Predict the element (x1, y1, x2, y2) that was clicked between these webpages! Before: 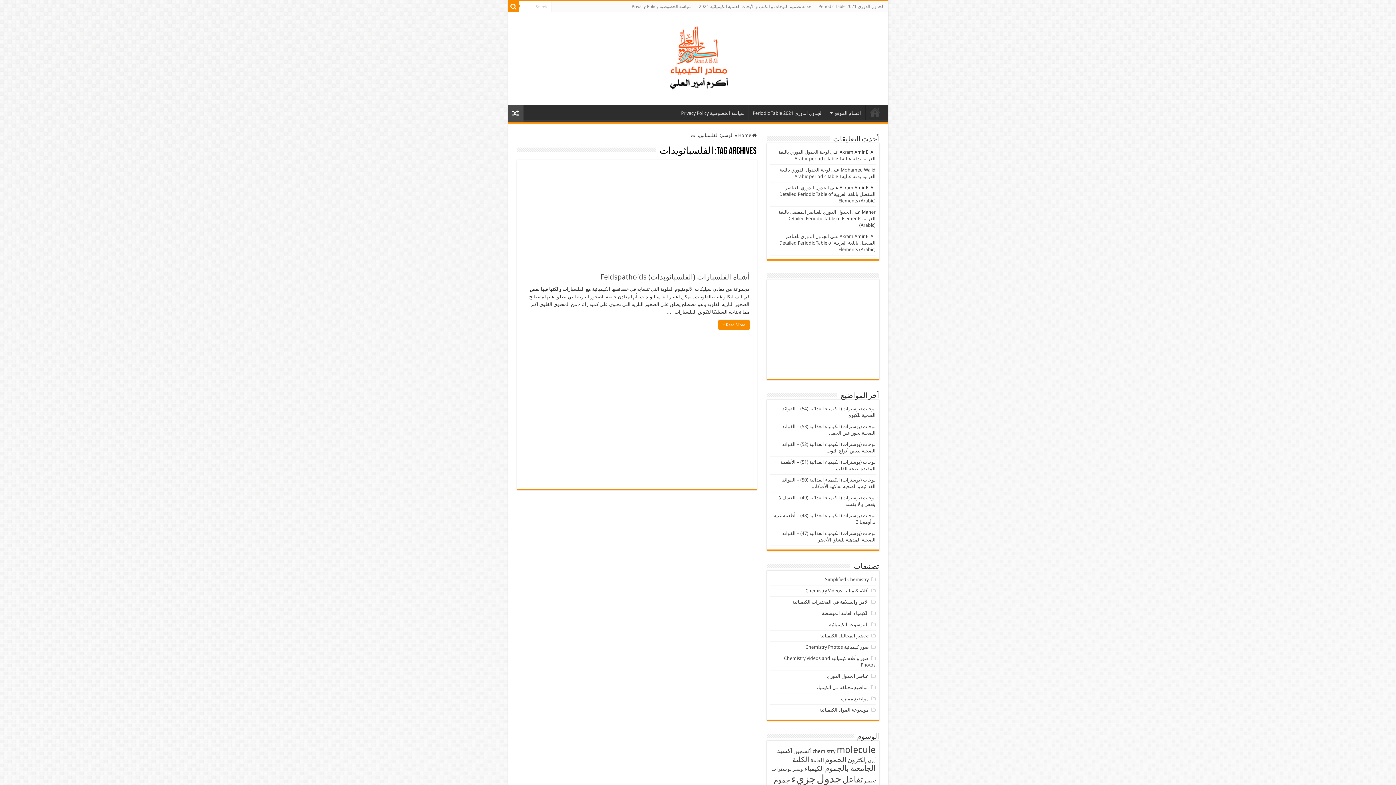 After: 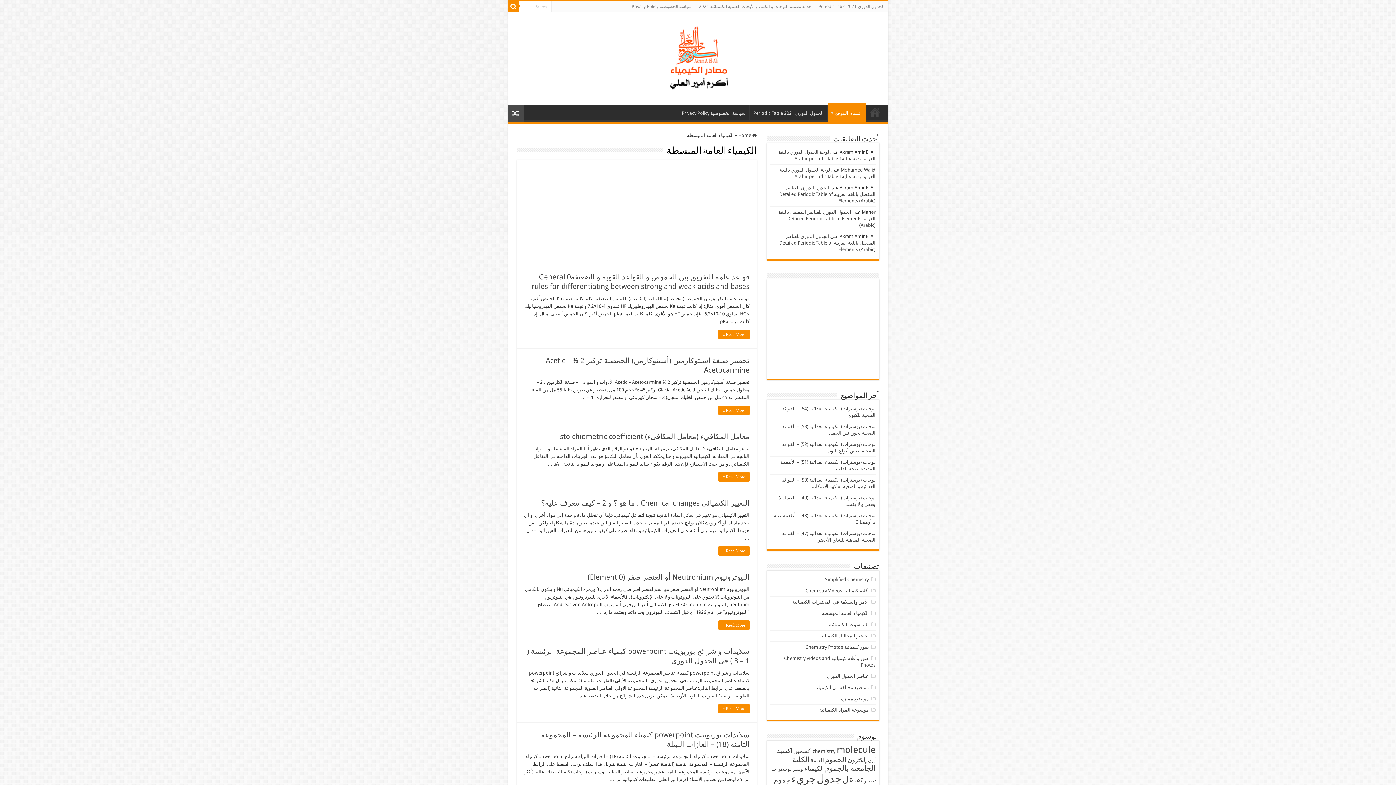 Action: label: الكيمياء العامة المبسطة bbox: (822, 610, 868, 616)